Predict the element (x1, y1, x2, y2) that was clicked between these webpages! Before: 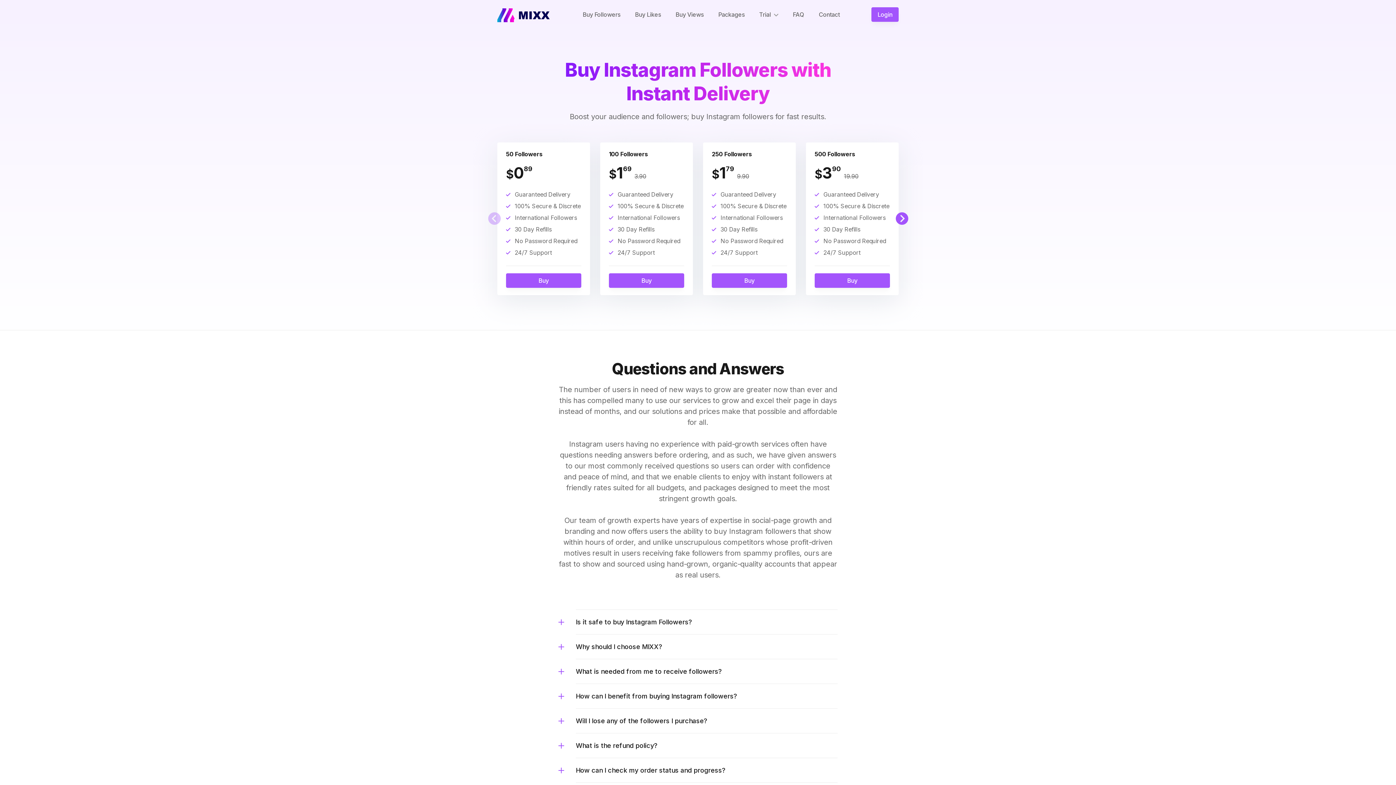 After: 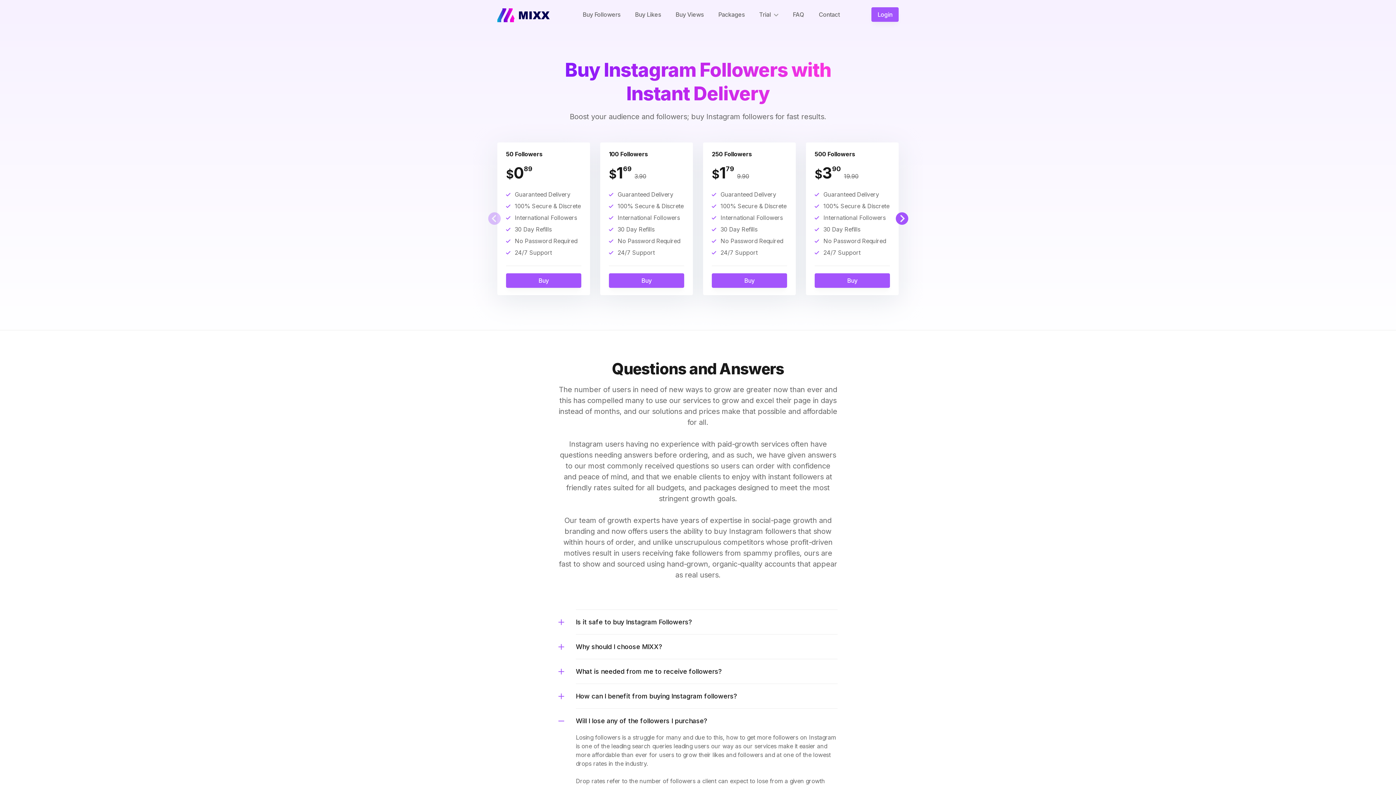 Action: bbox: (576, 708, 837, 733) label: Will I lose any of the followers I purchase?